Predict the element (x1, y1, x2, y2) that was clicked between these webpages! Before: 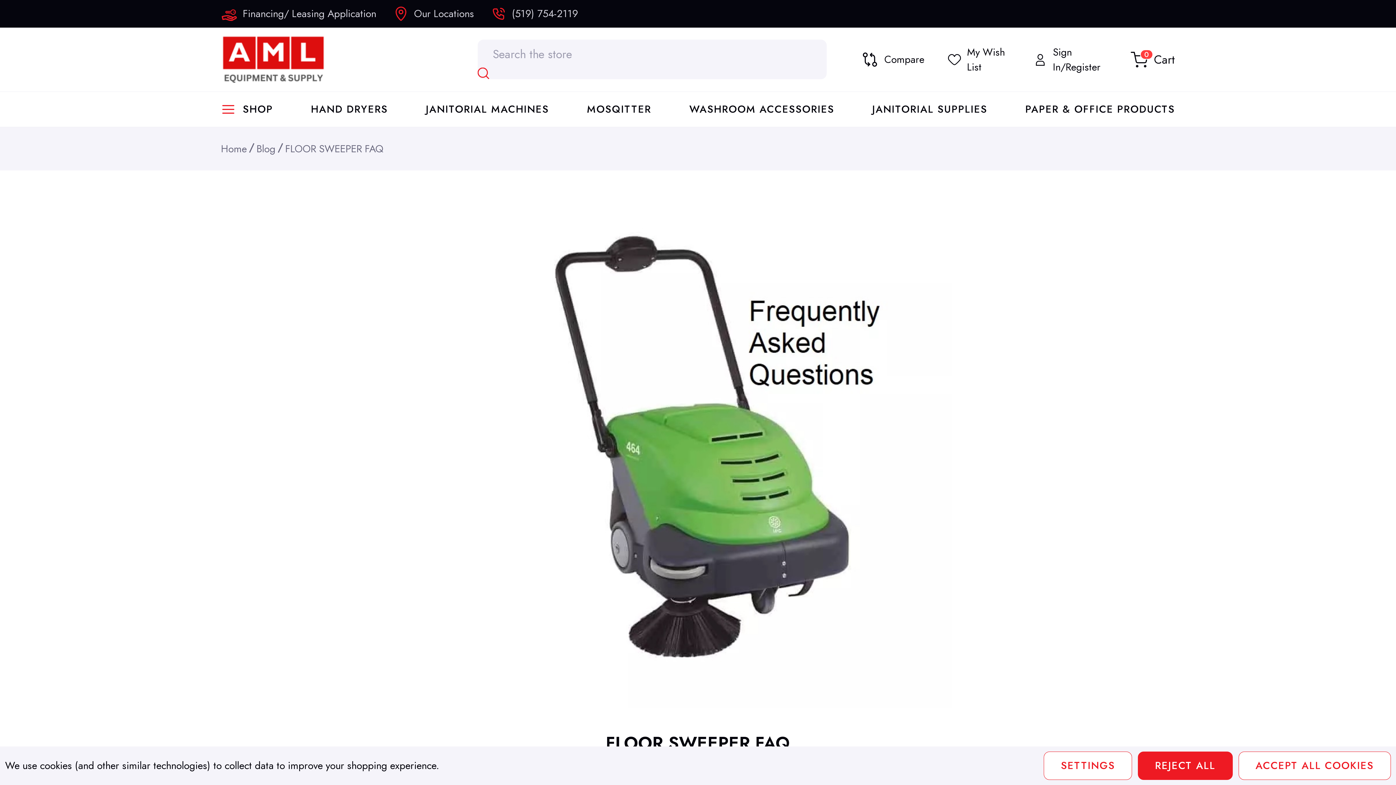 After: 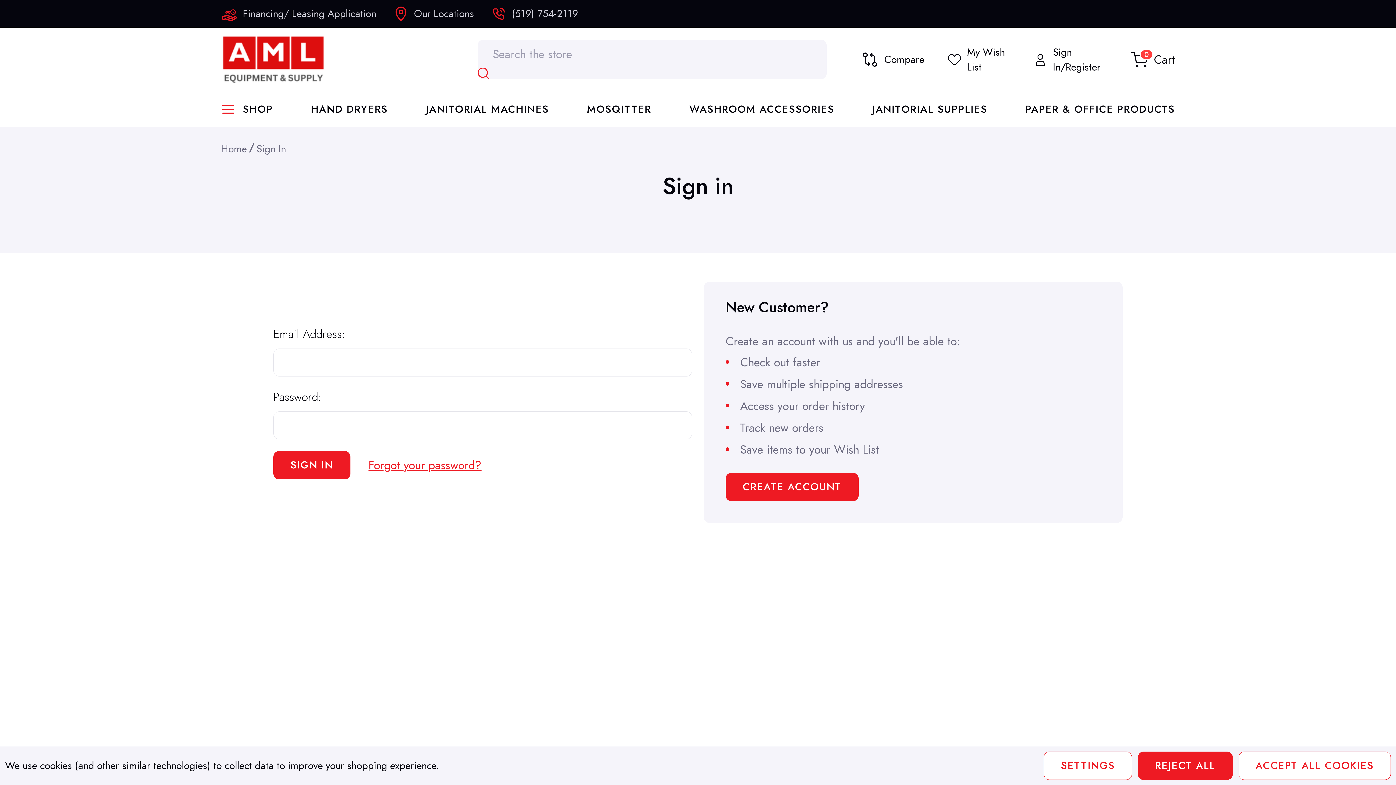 Action: bbox: (947, 44, 1010, 74) label: Save List